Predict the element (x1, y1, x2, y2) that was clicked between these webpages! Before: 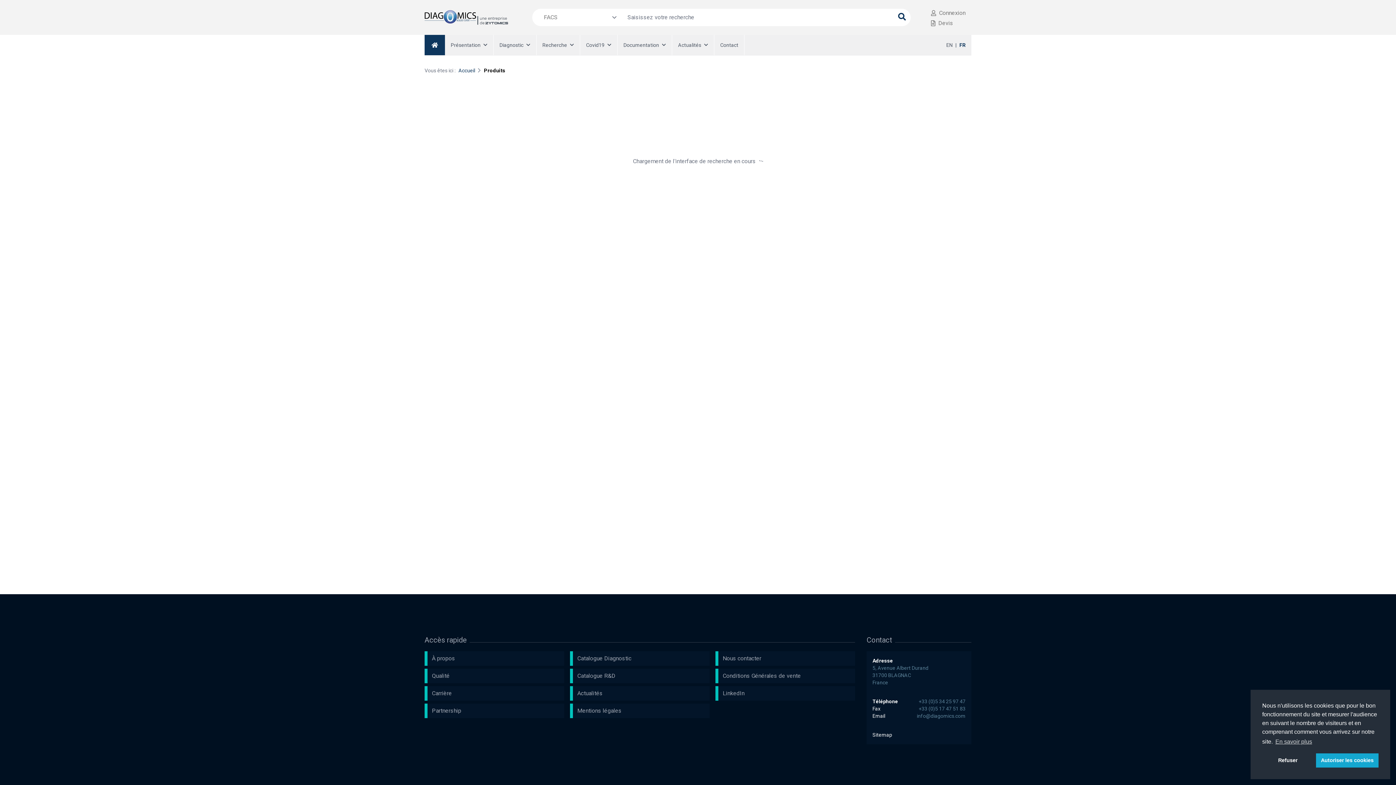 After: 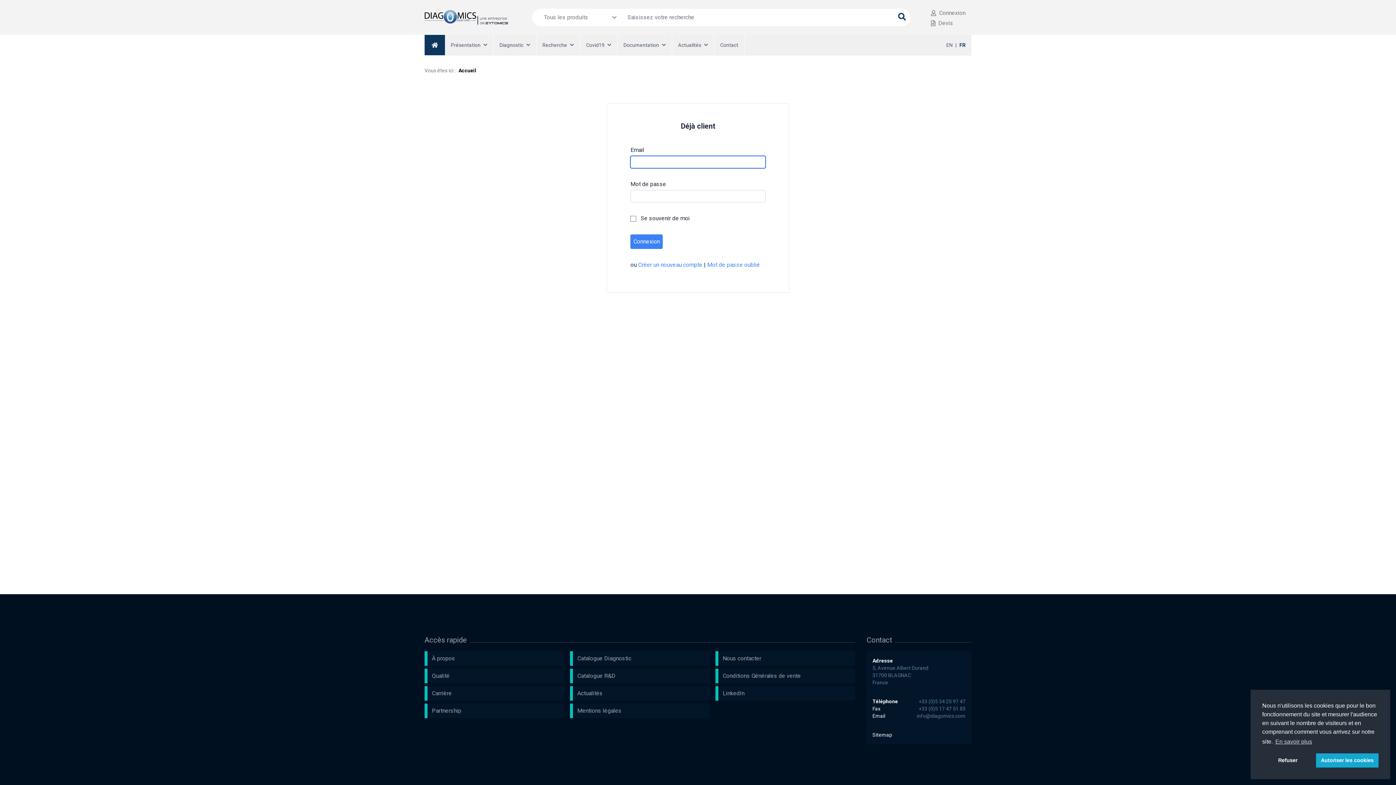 Action: bbox: (931, 8, 965, 17) label: Connexion